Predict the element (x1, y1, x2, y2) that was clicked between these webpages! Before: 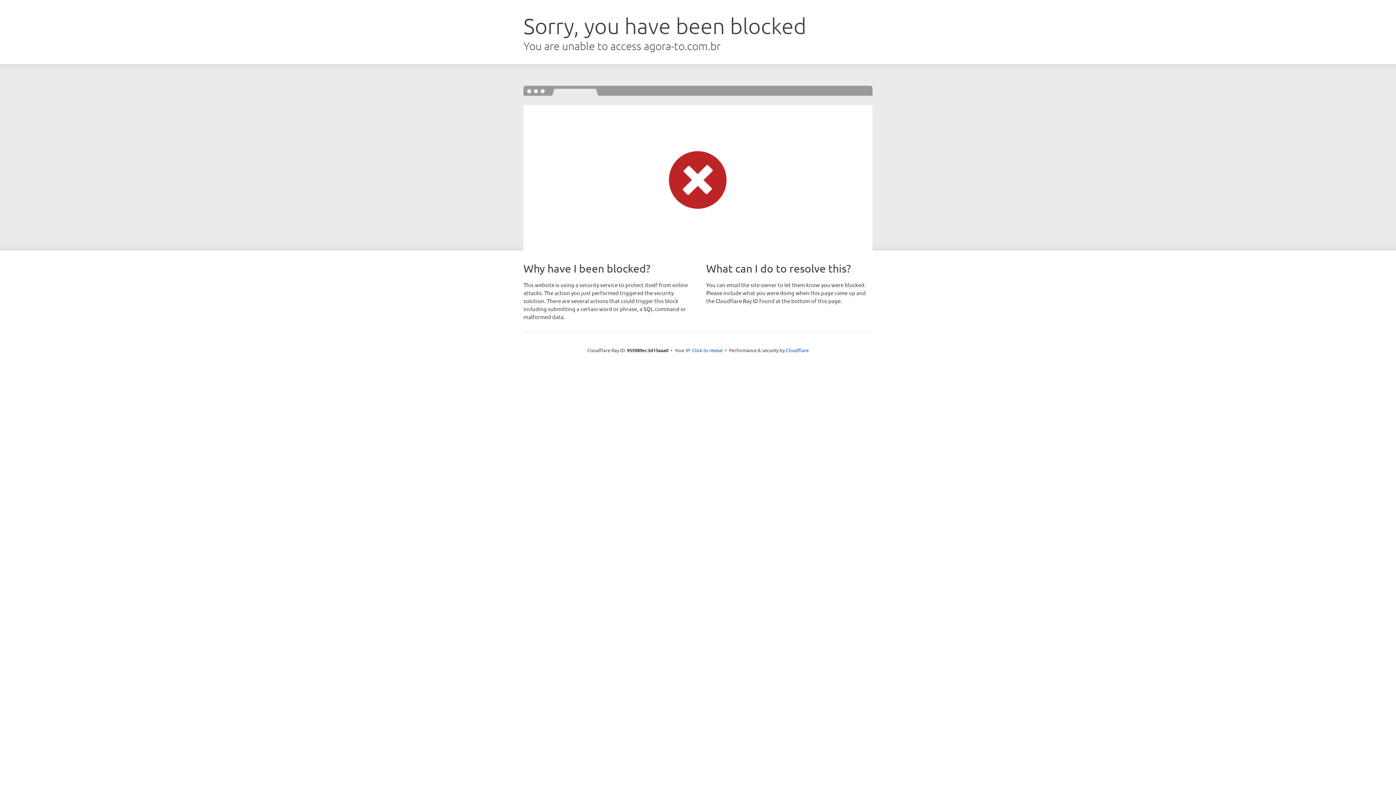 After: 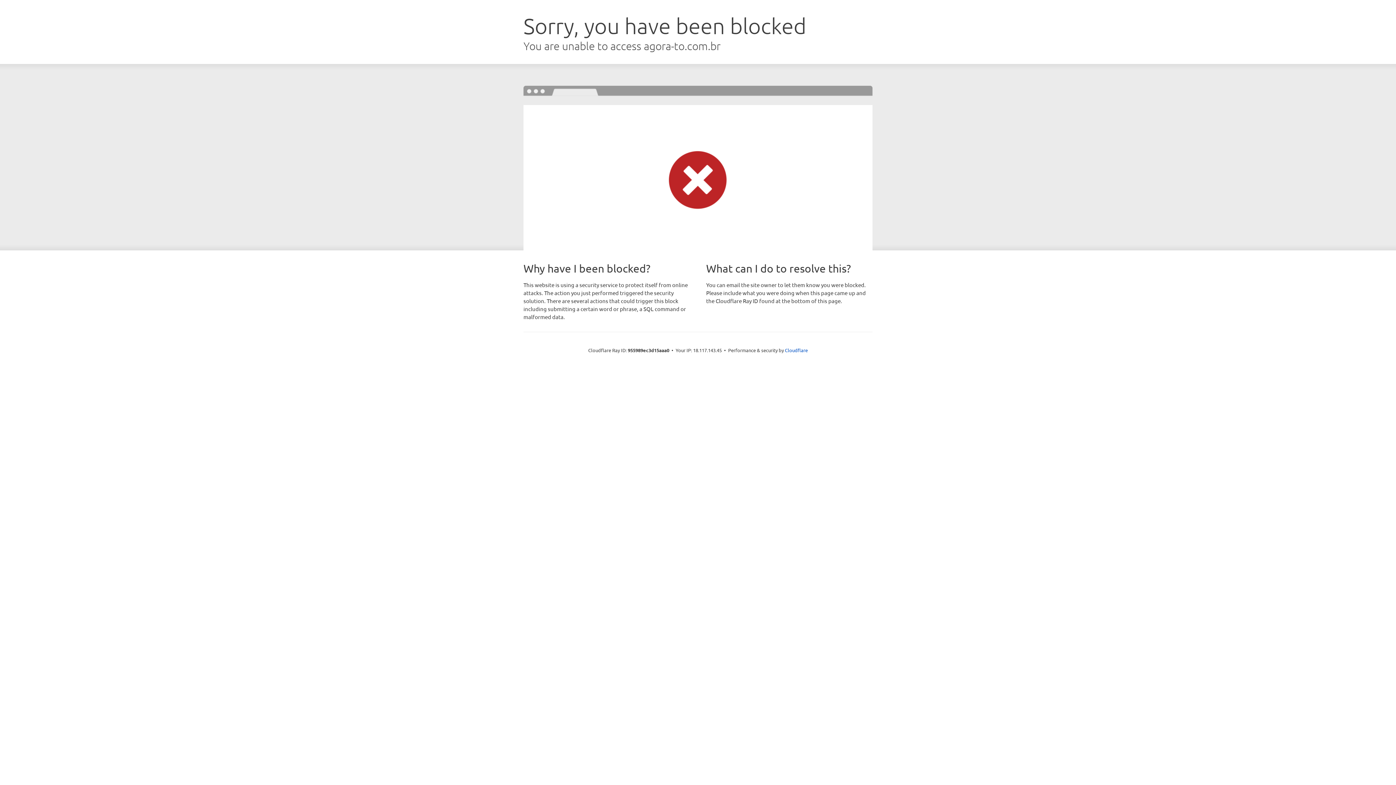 Action: label: Click to reveal bbox: (692, 346, 722, 353)